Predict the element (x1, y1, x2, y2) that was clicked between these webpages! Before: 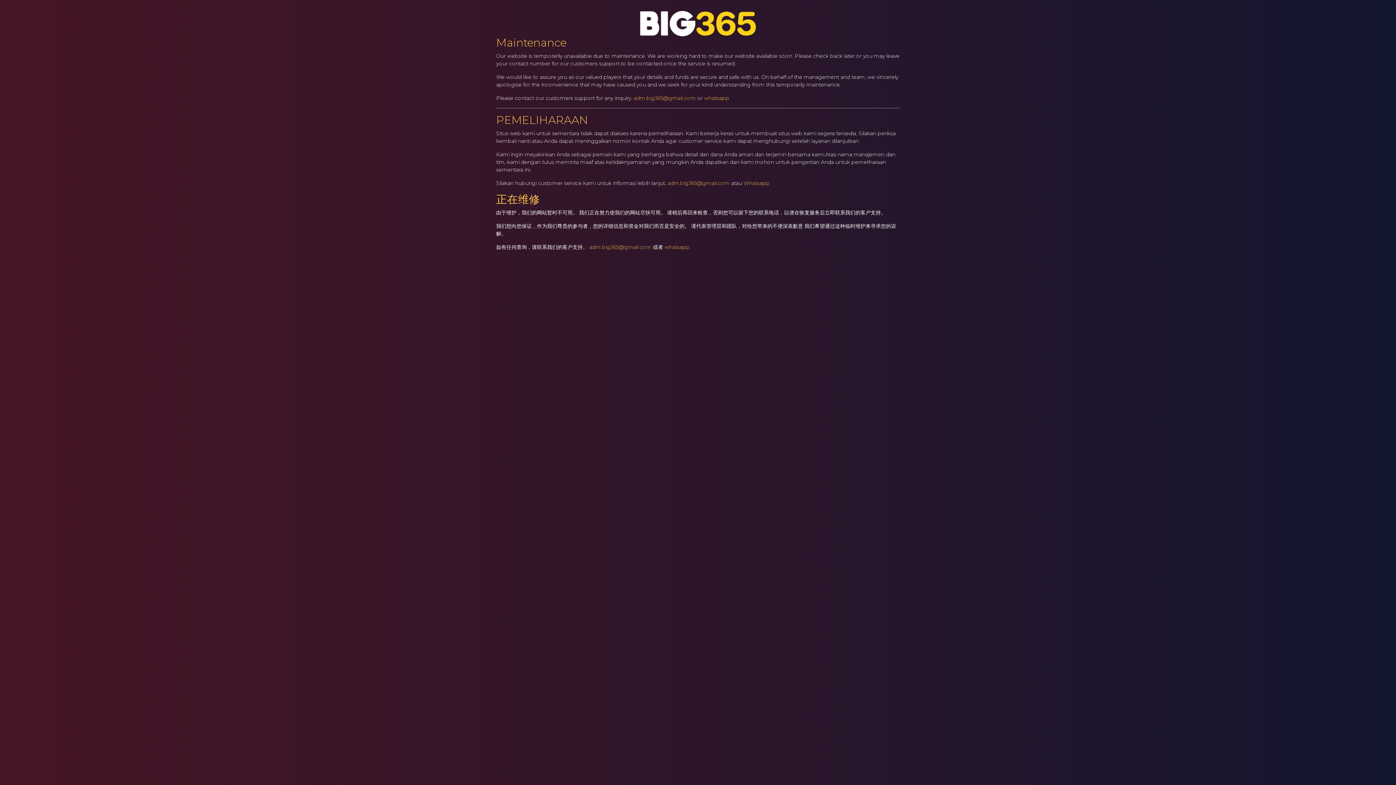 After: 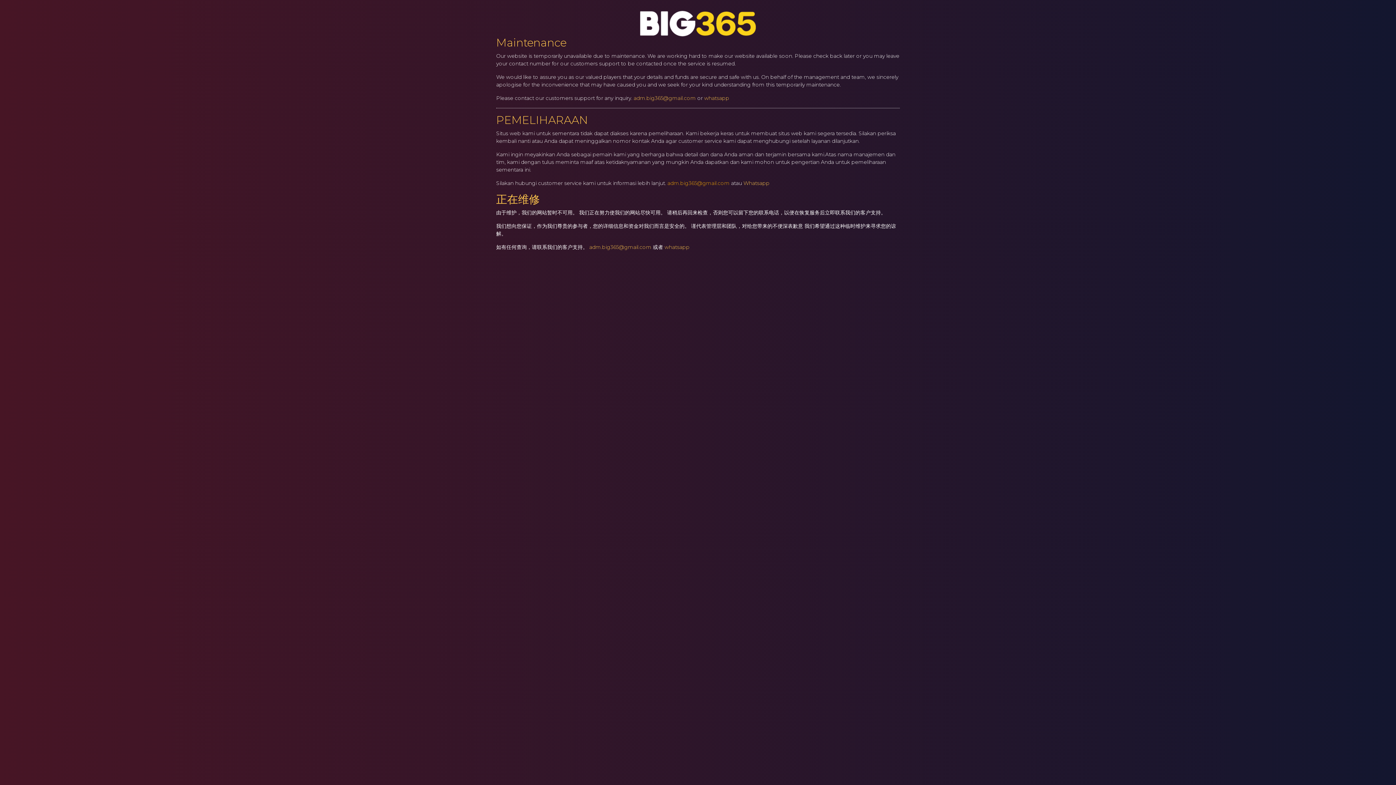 Action: label: adm.big365@gmail.com bbox: (667, 180, 729, 186)